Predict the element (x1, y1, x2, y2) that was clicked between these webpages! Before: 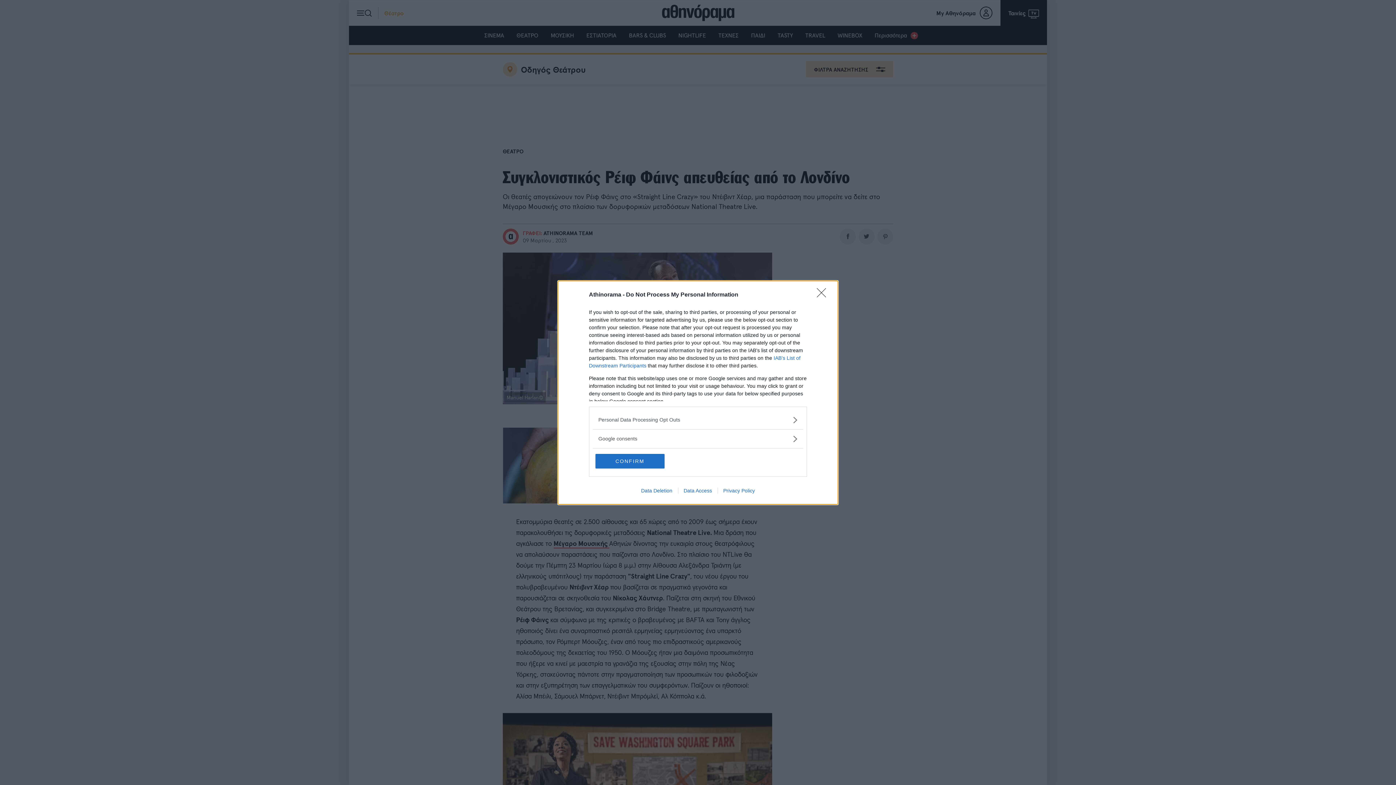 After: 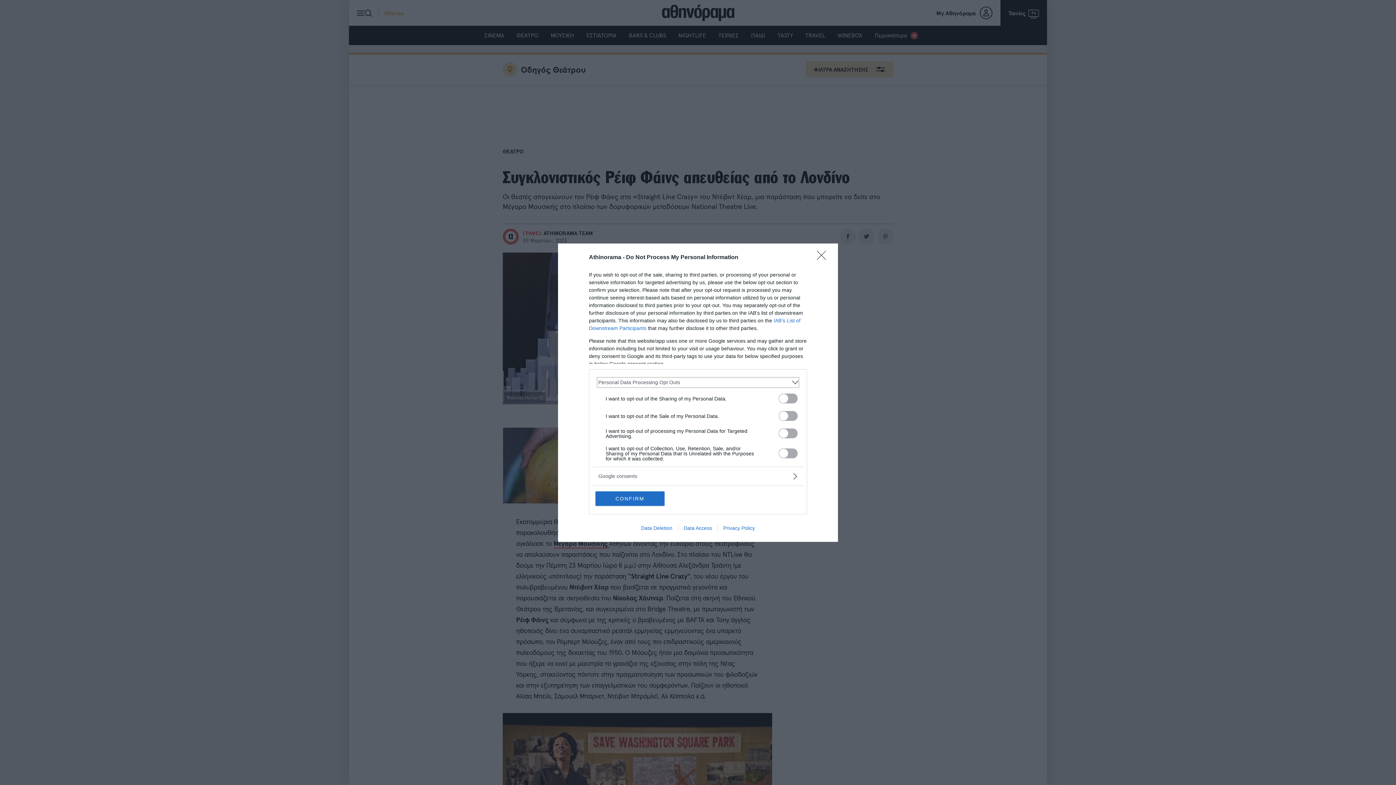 Action: bbox: (598, 416, 797, 423) label: Opt-Outs